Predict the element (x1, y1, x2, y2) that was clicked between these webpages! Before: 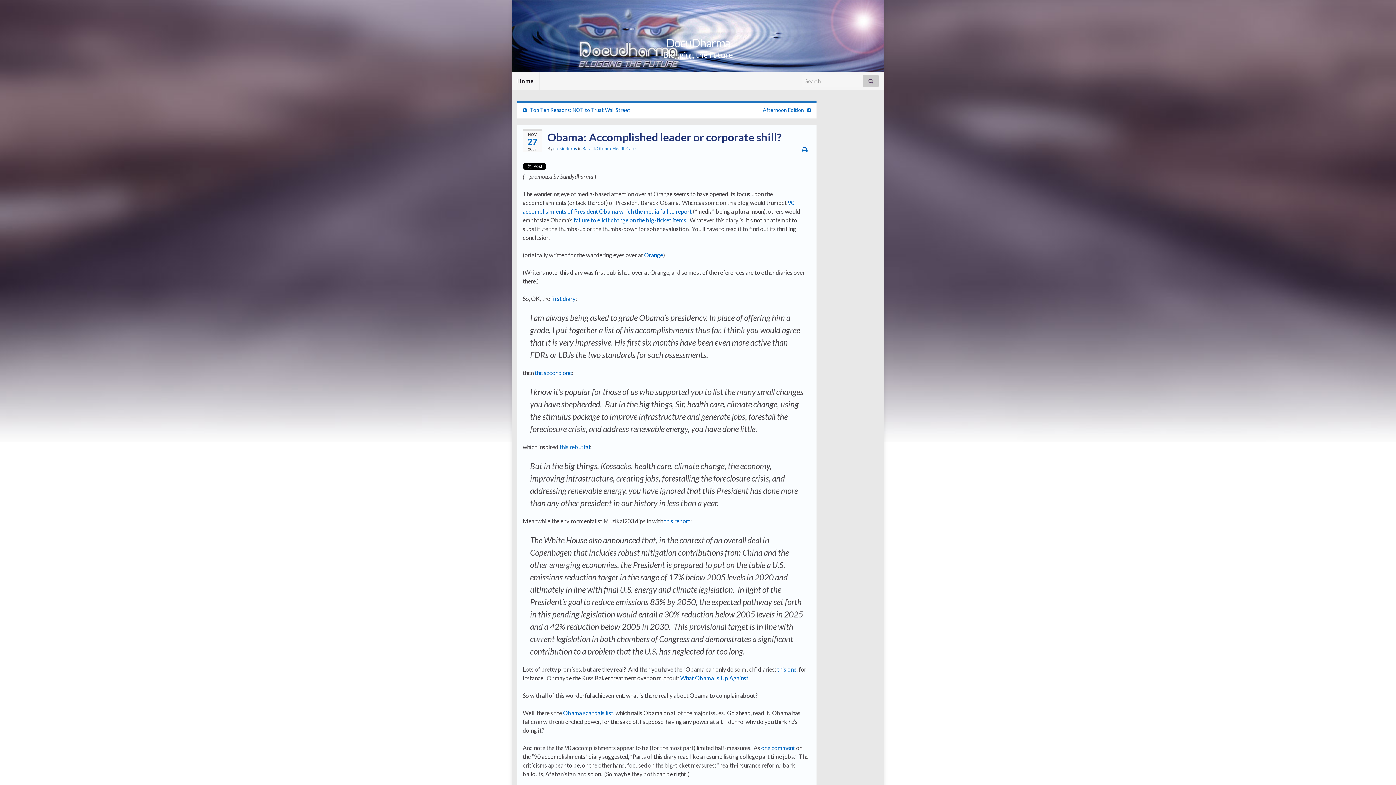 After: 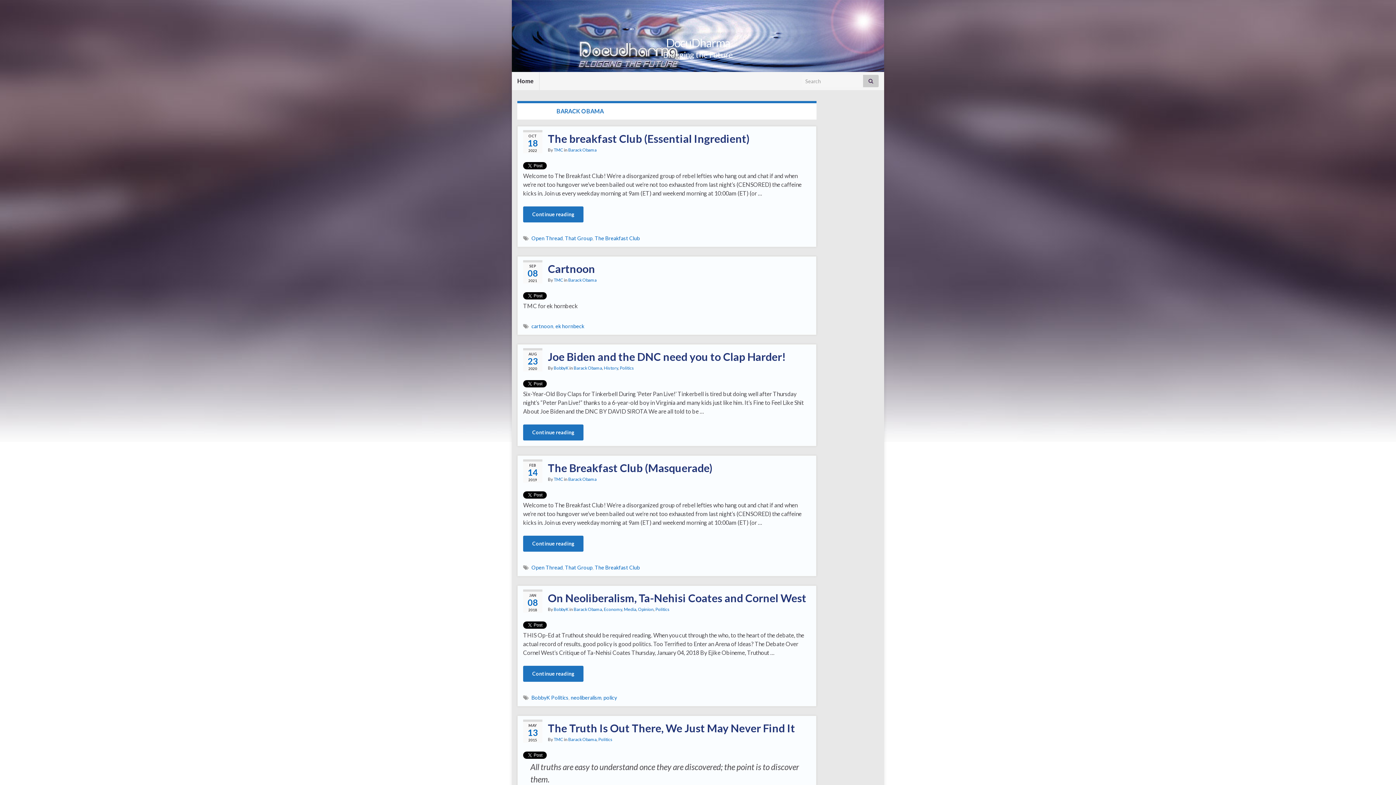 Action: bbox: (582, 145, 610, 151) label: Barack Obama